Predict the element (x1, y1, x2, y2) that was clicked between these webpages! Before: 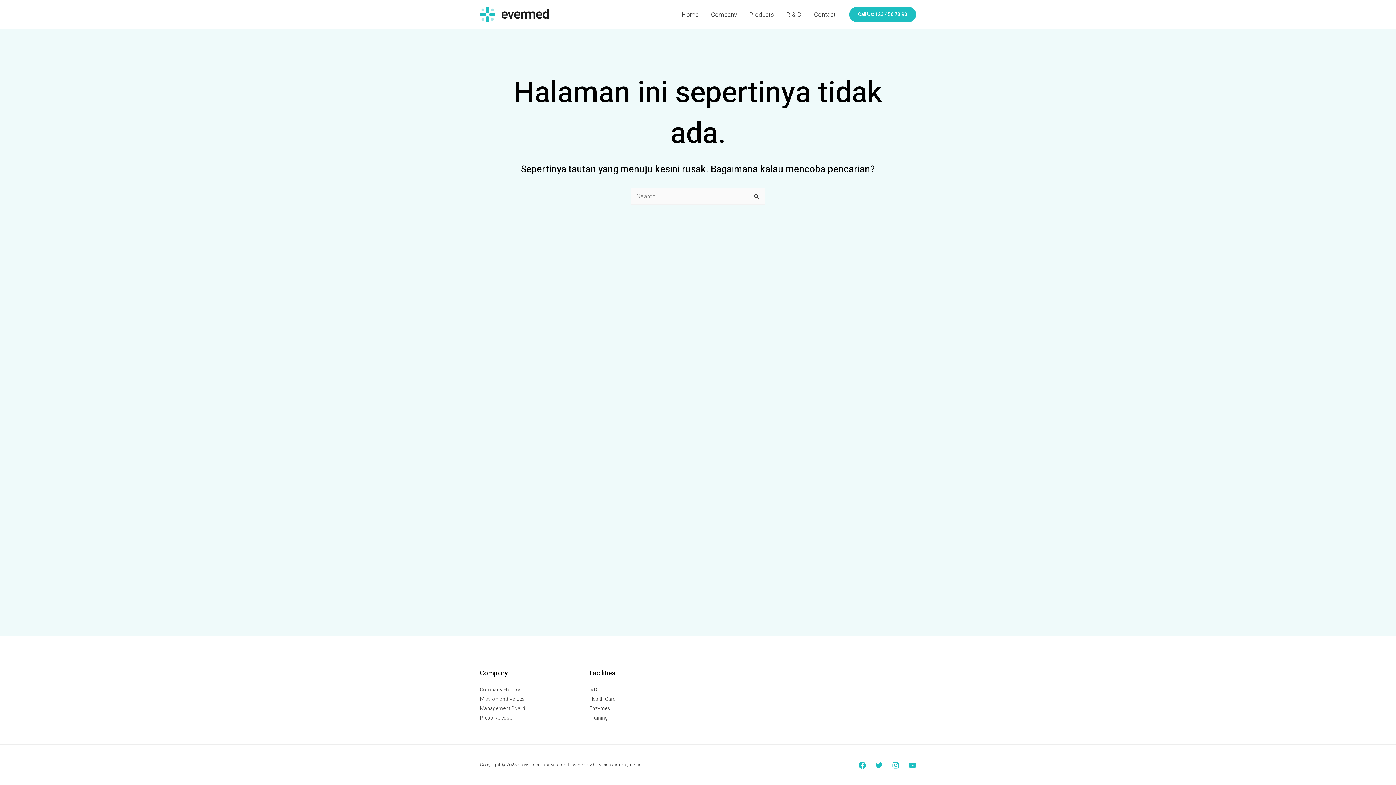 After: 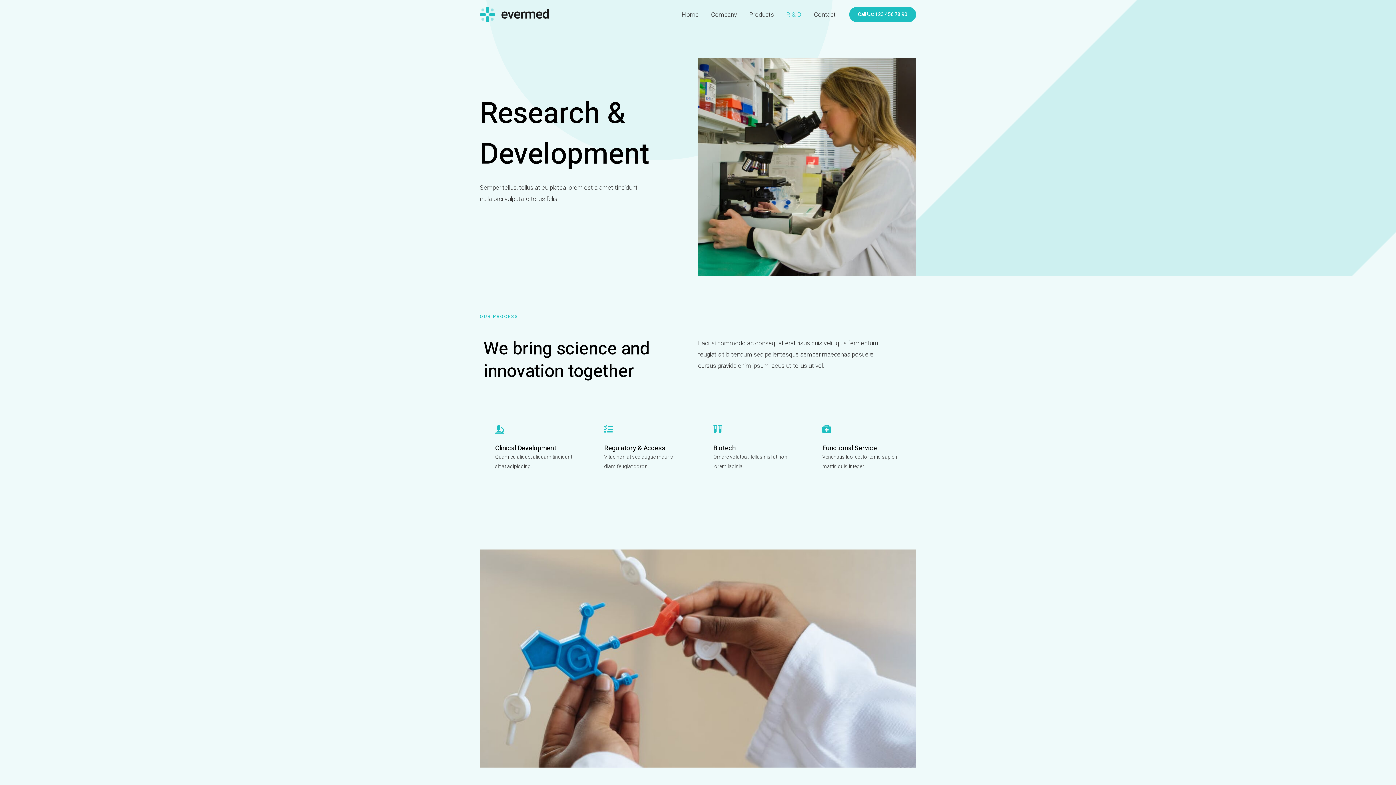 Action: bbox: (780, 0, 808, 29) label: R & D